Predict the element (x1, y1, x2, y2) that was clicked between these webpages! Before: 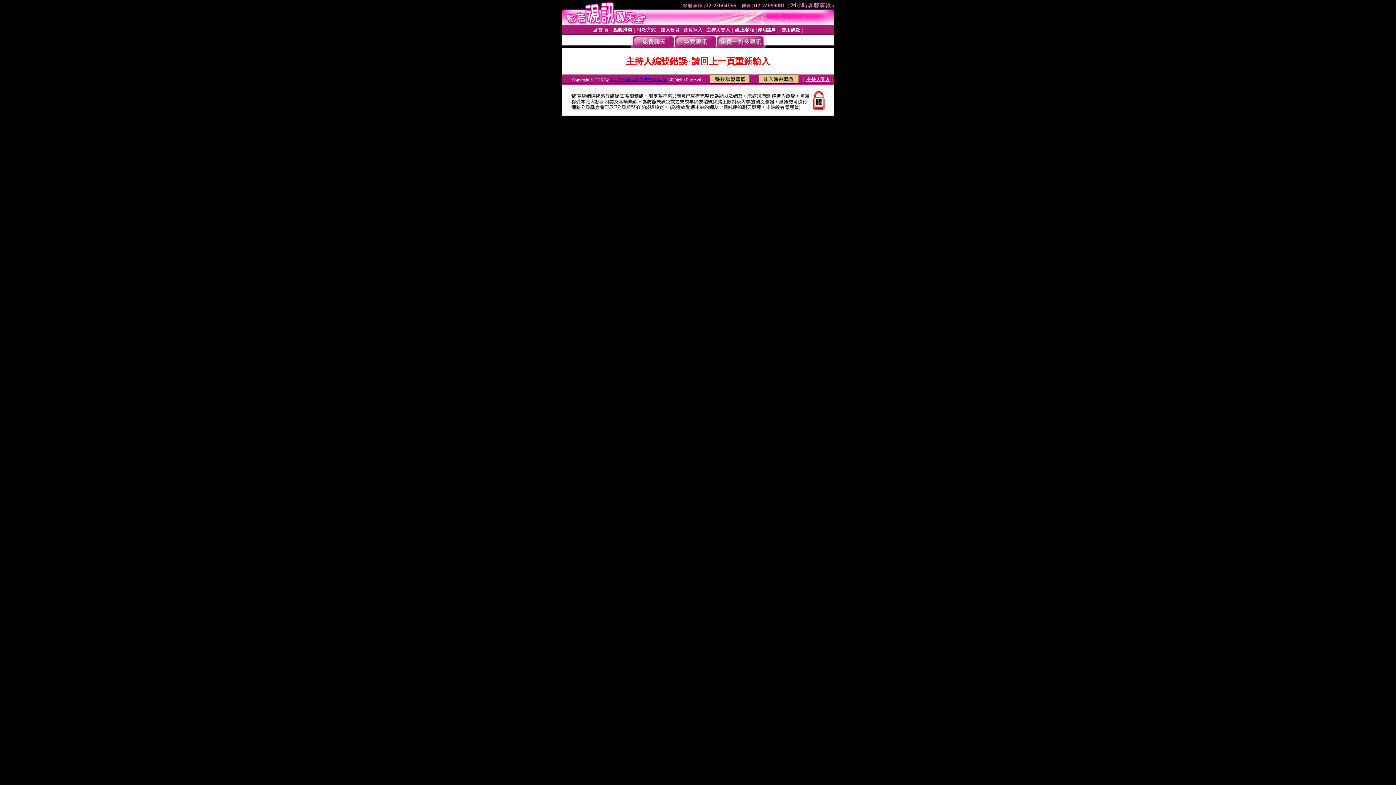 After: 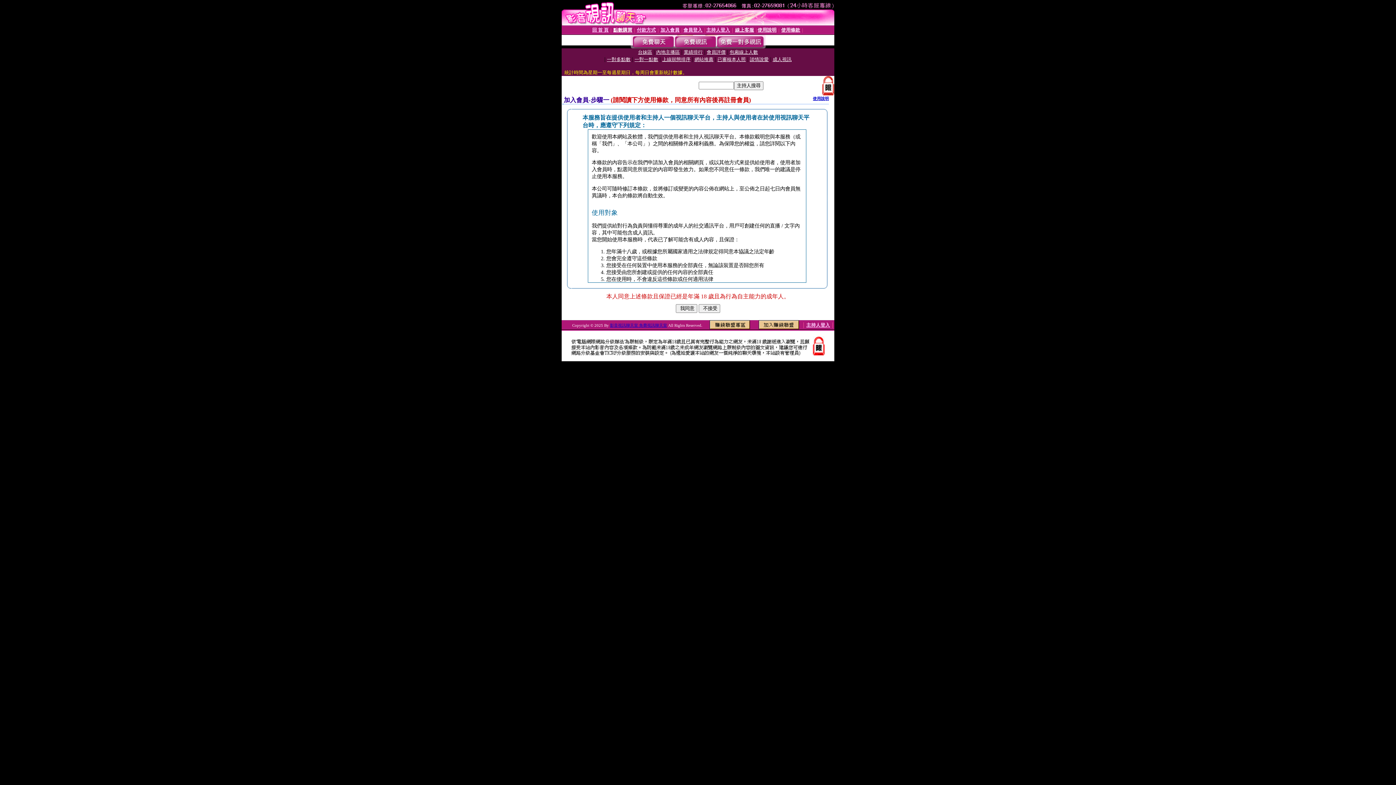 Action: label: 加入會員 bbox: (660, 27, 679, 32)